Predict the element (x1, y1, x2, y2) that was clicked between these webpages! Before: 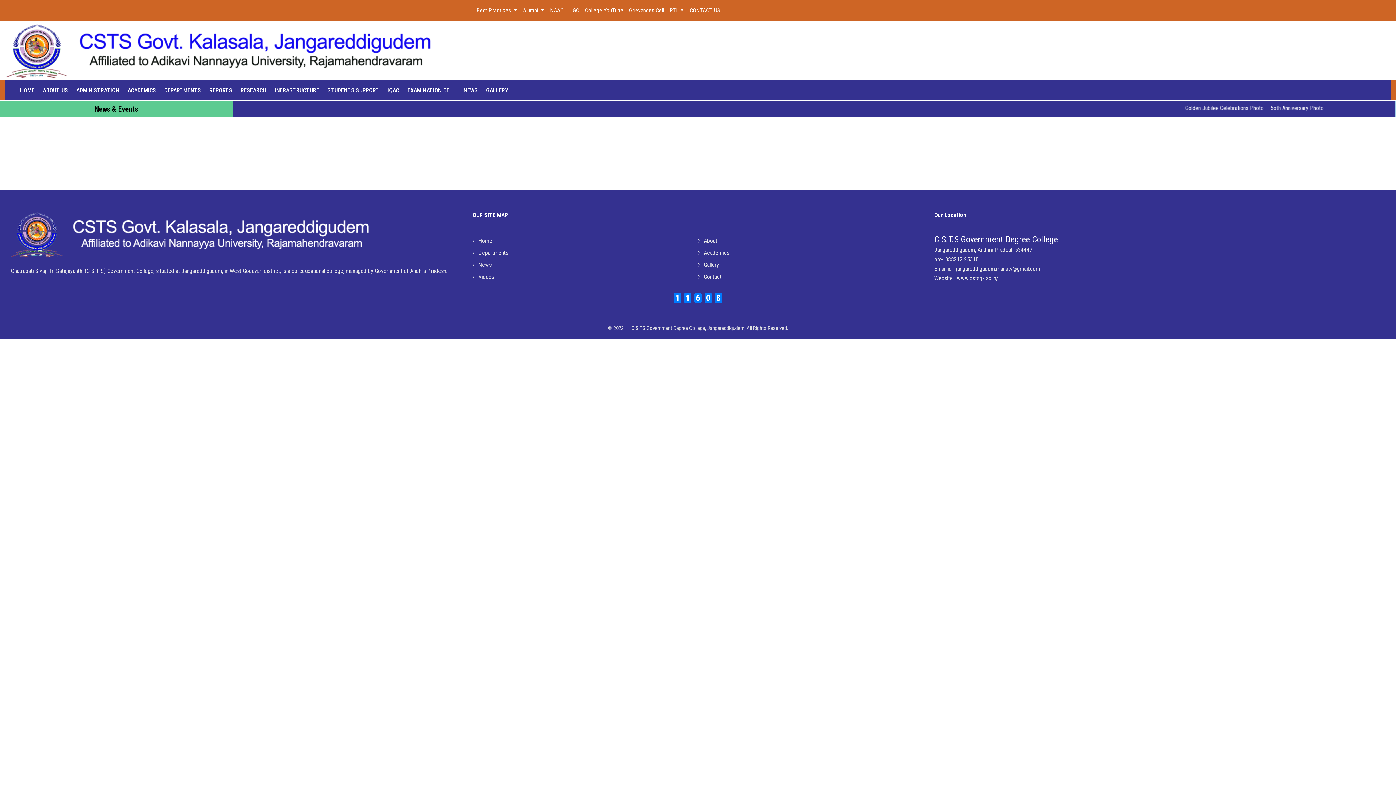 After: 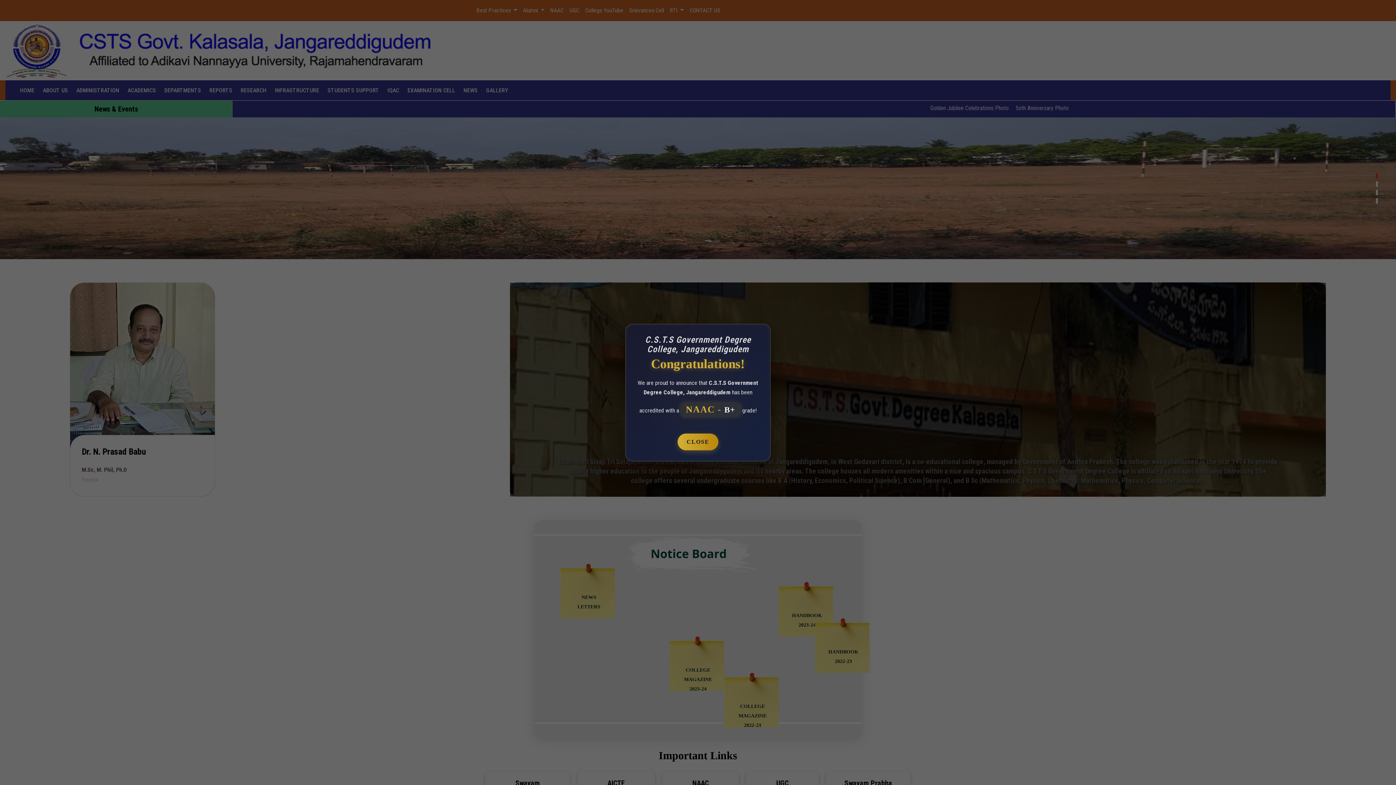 Action: label: HOME bbox: (5, 80, 34, 100)